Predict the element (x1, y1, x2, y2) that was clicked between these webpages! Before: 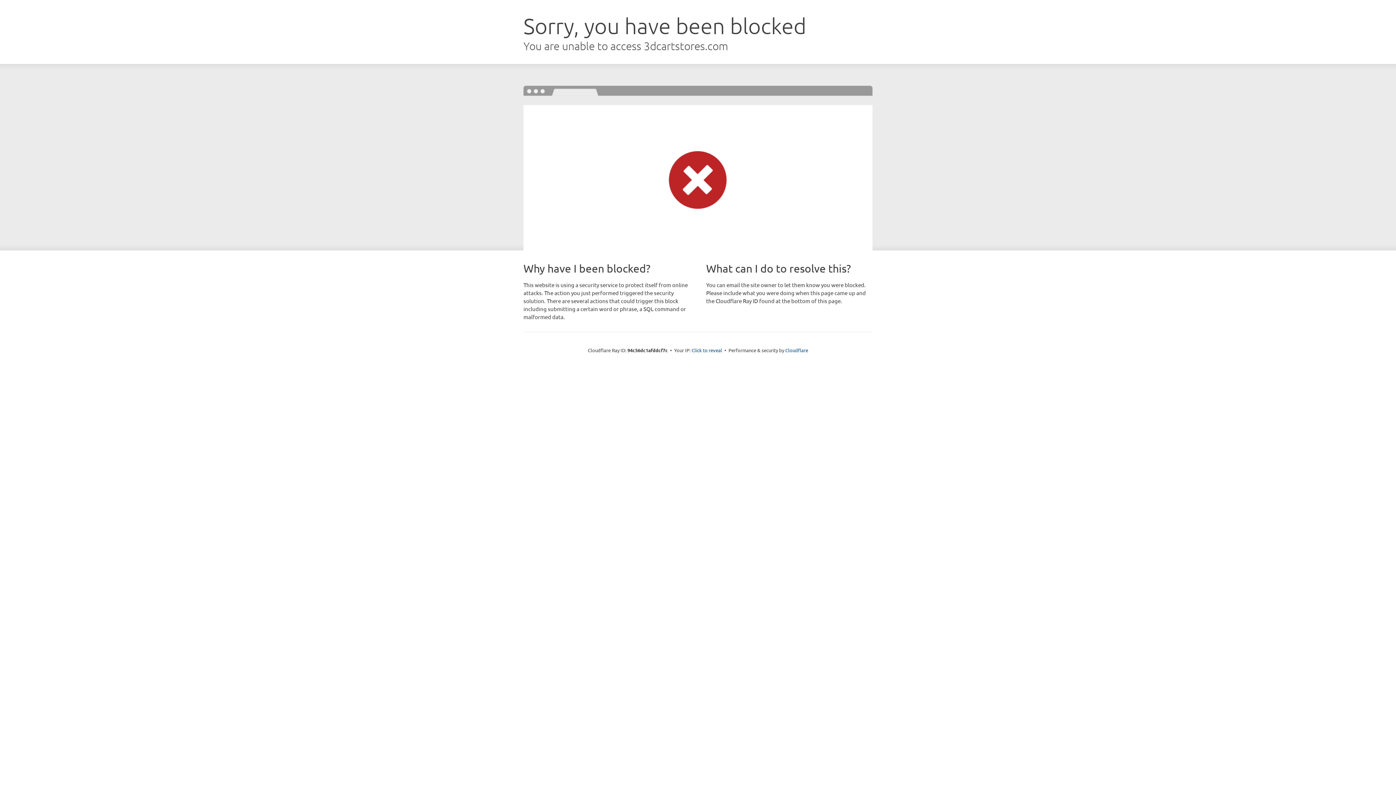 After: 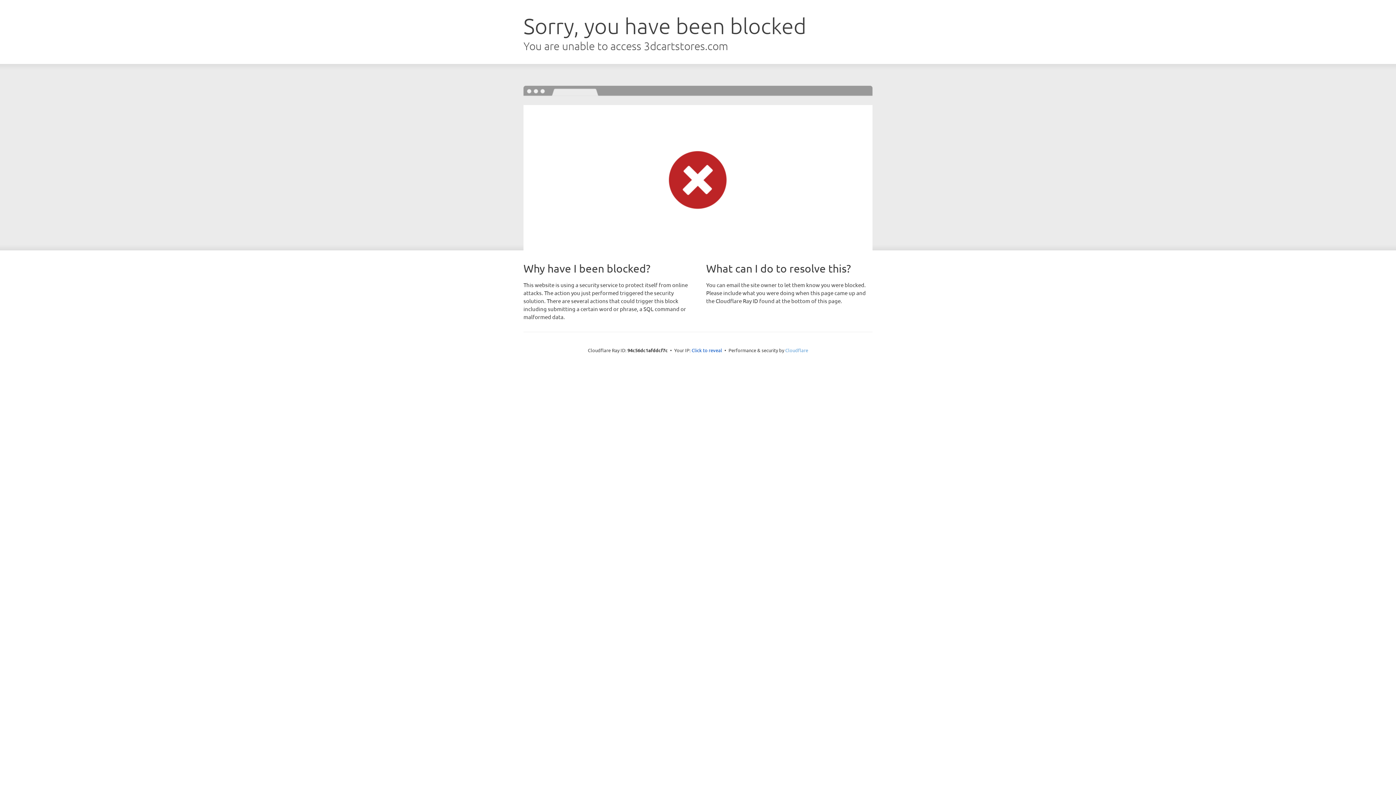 Action: bbox: (785, 347, 808, 353) label: Cloudflare